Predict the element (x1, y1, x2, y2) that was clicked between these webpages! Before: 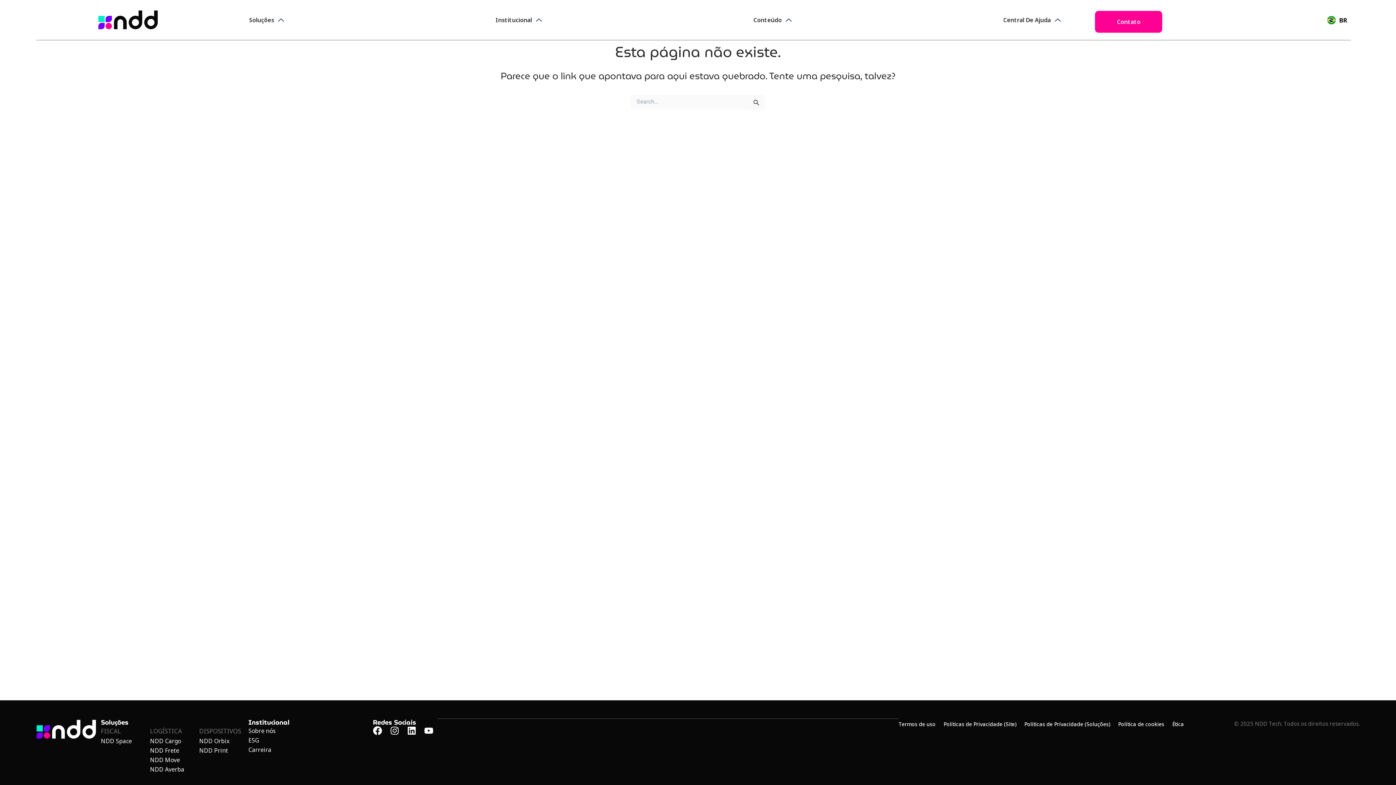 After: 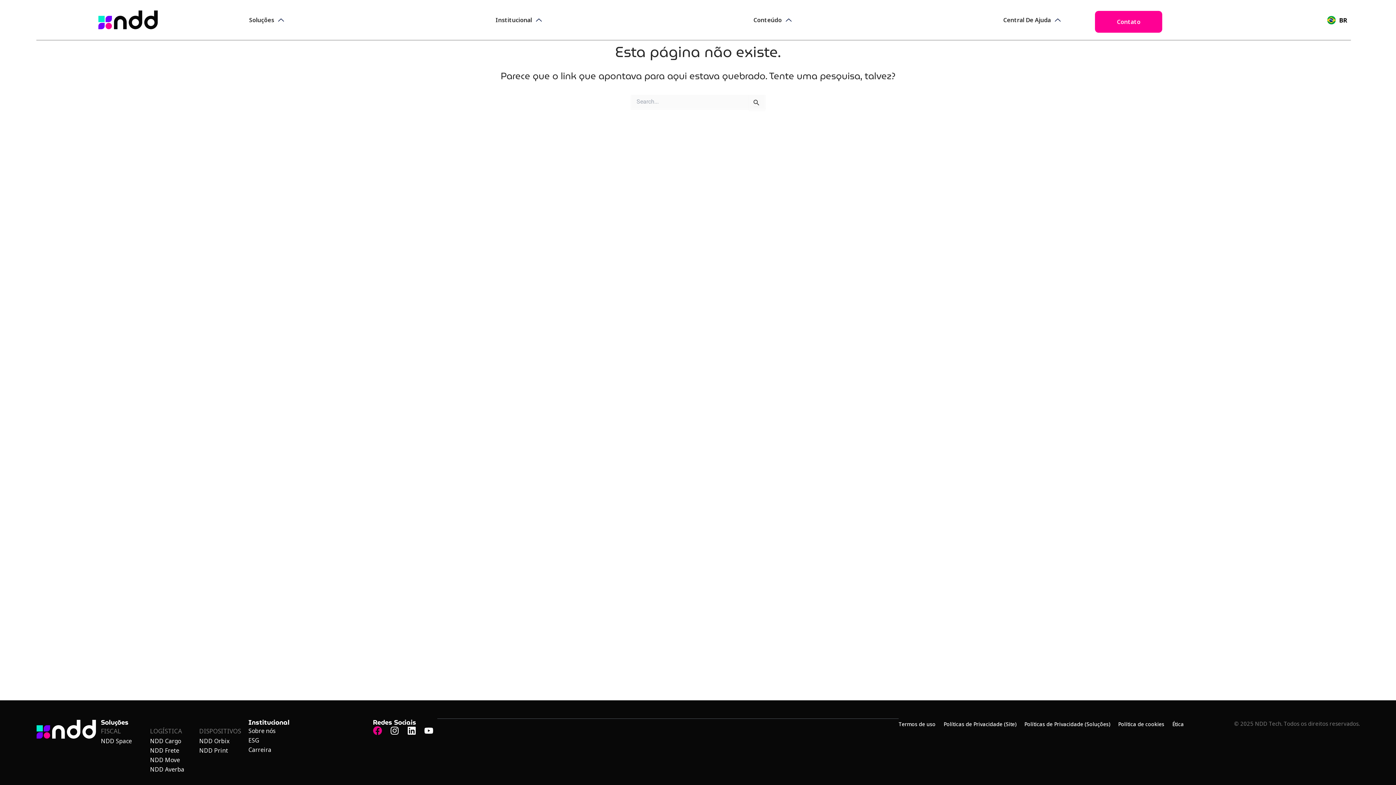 Action: bbox: (373, 726, 382, 735) label: Facebook